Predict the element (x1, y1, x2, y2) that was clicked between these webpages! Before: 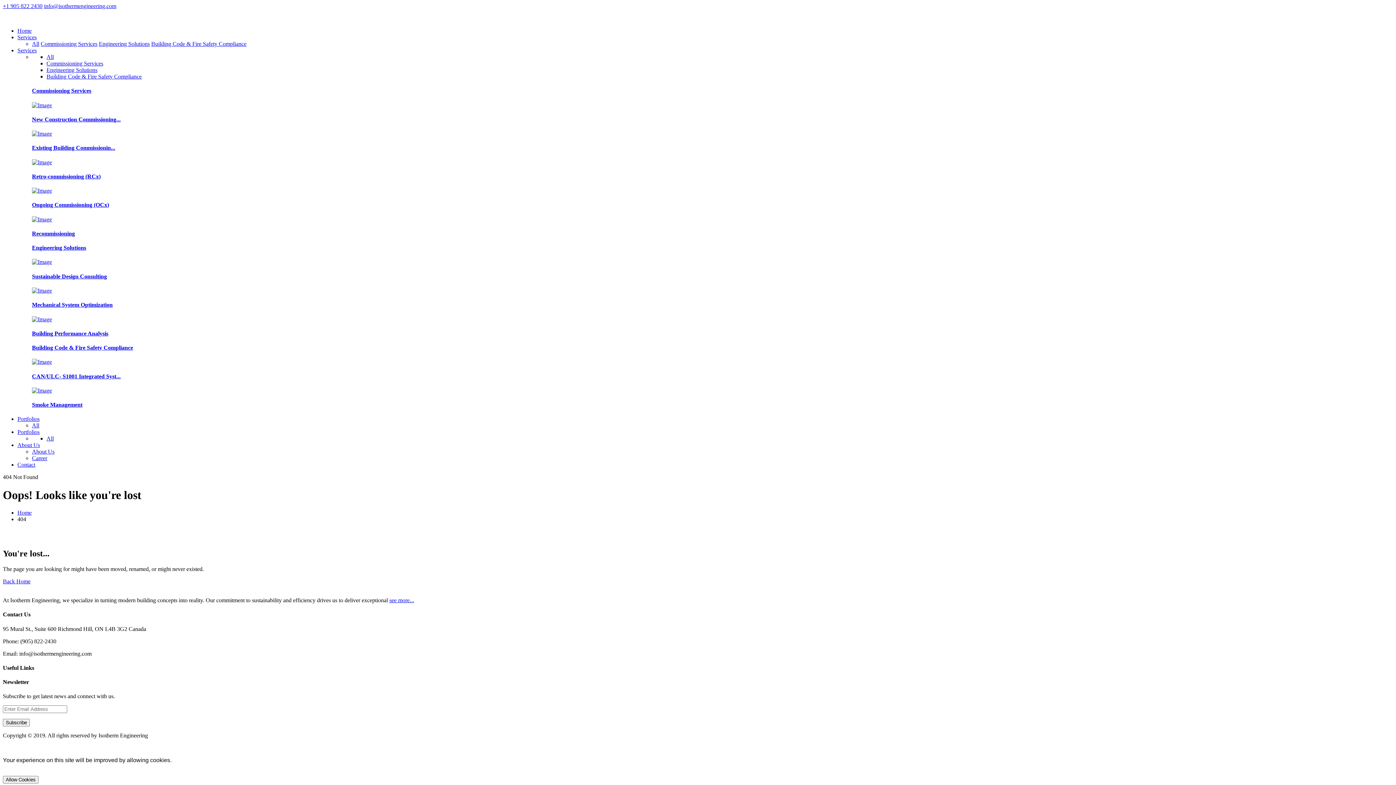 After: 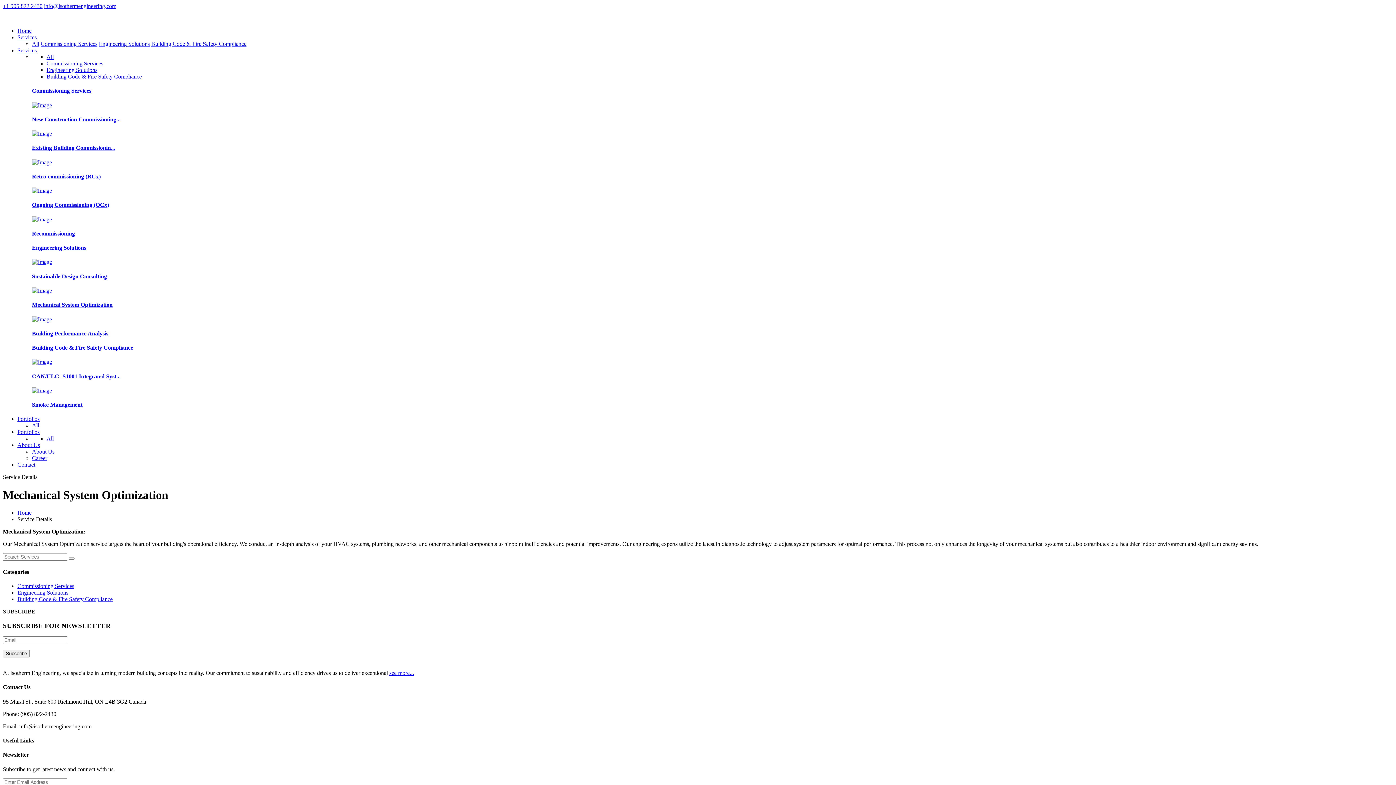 Action: bbox: (32, 287, 52, 293)